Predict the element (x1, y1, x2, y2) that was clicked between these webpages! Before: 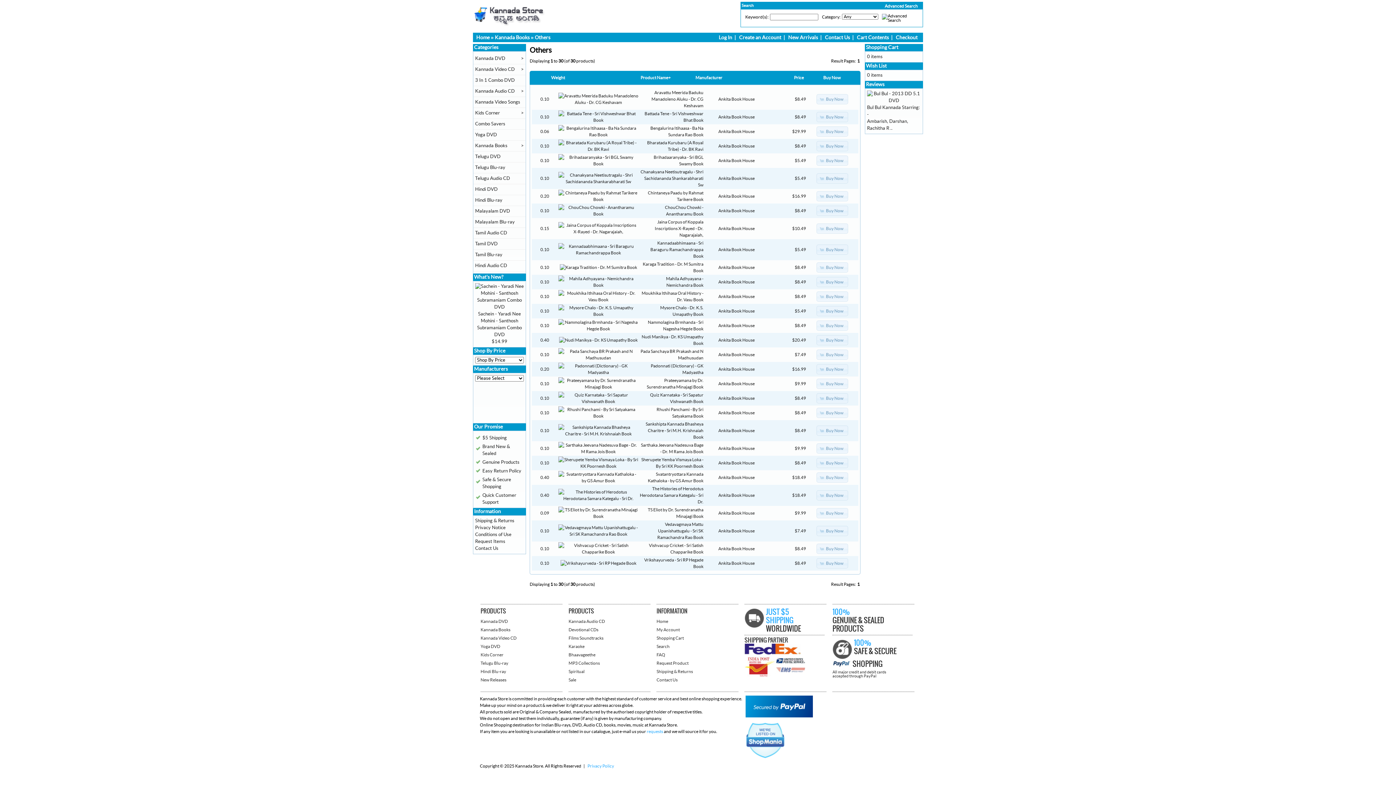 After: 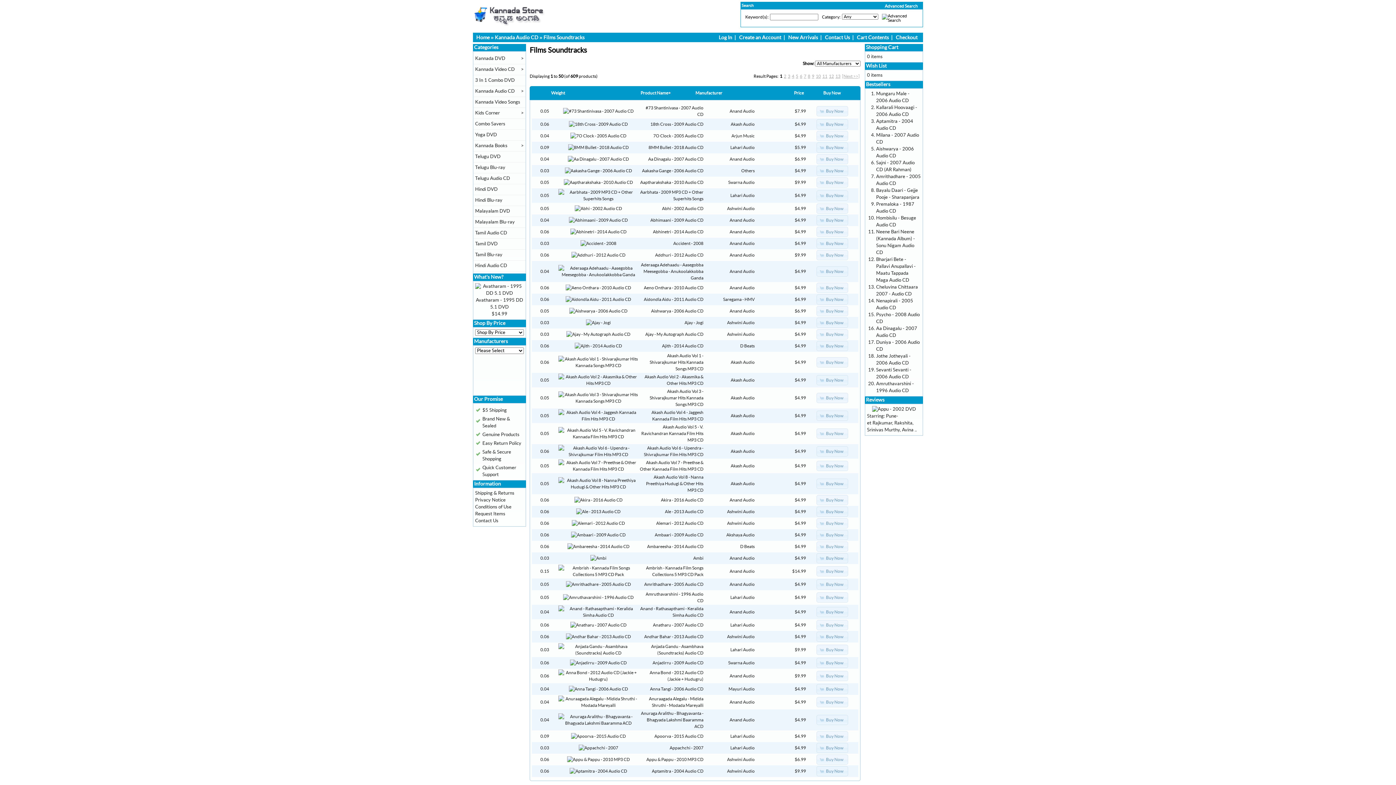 Action: label: Films Soundtracks bbox: (568, 636, 603, 640)